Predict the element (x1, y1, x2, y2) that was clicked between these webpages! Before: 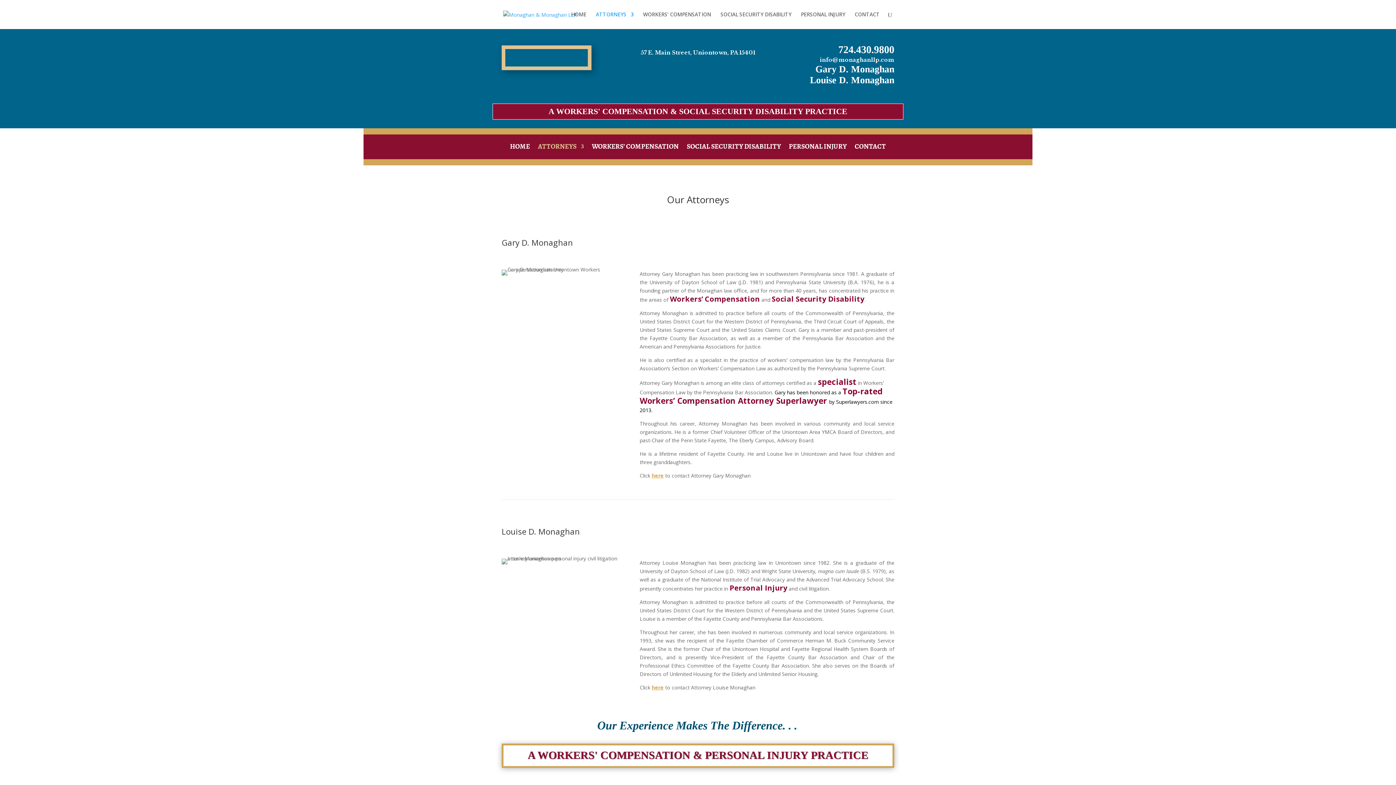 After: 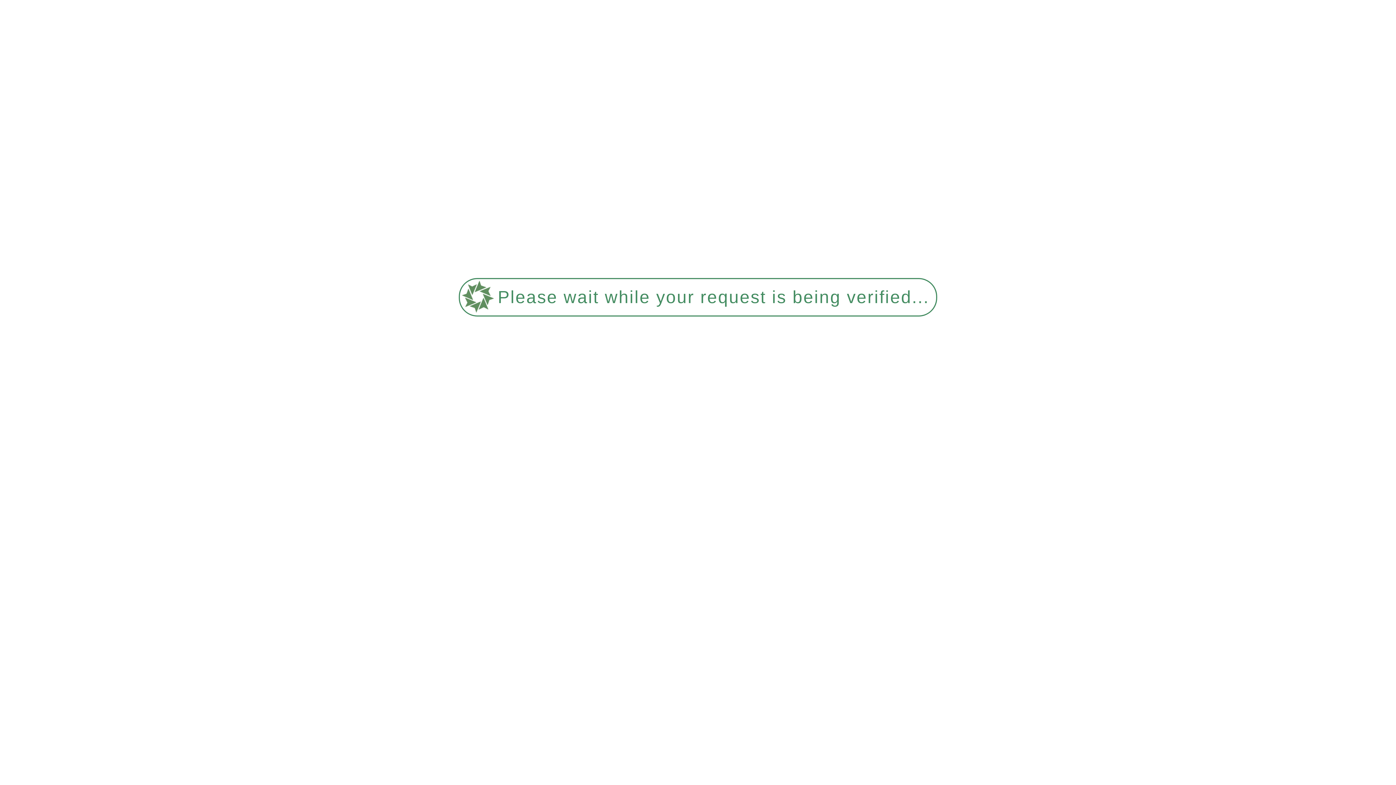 Action: bbox: (771, 294, 864, 303) label: Social Security Disability